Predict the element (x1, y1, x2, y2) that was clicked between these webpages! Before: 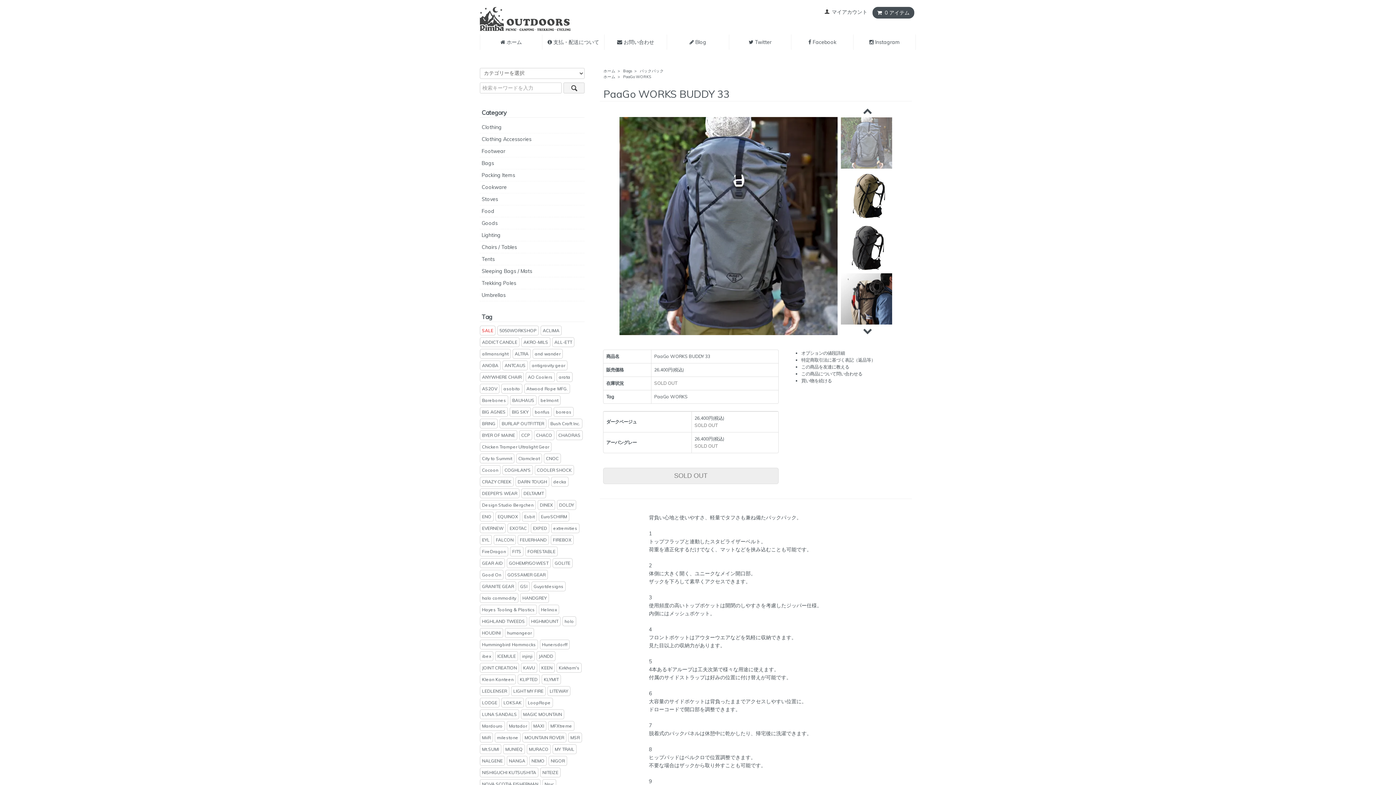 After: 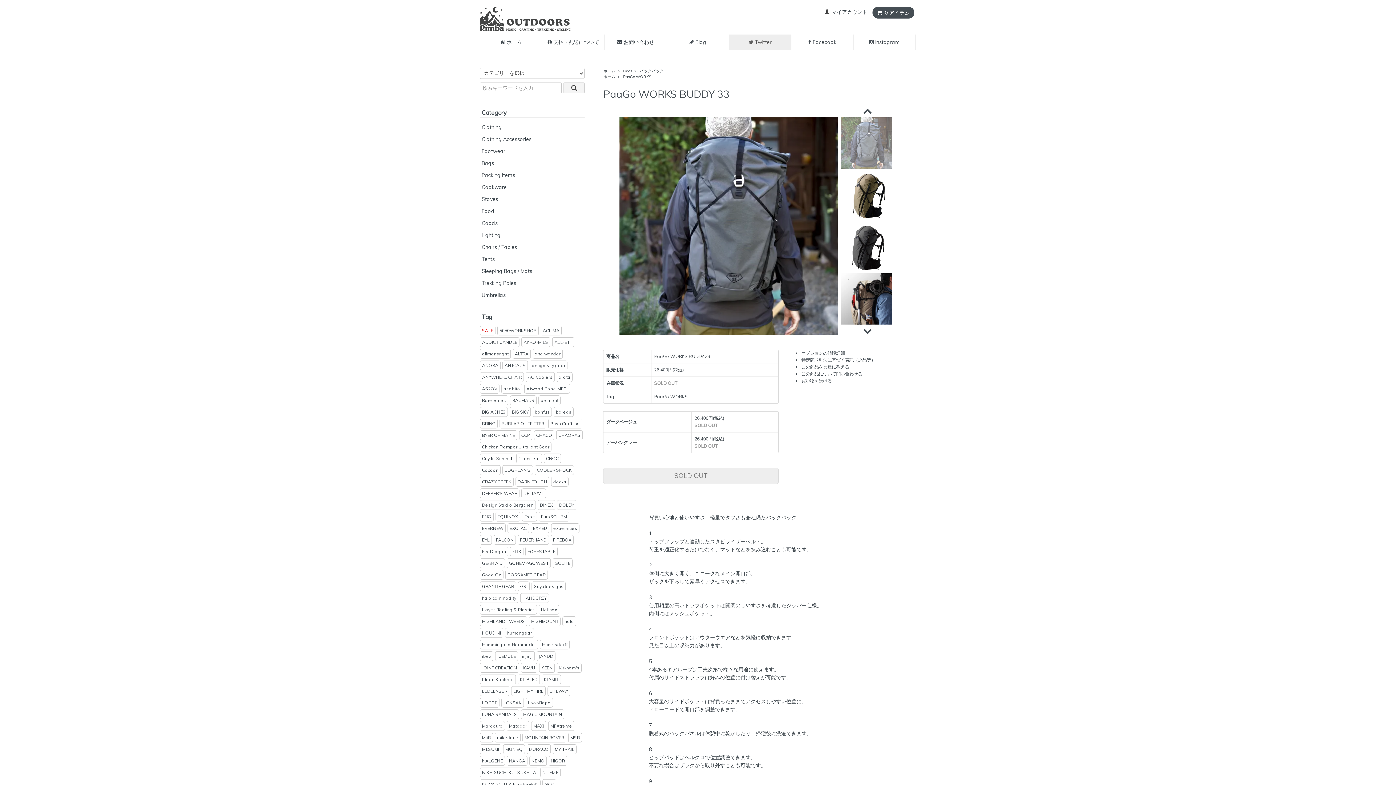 Action: bbox: (729, 34, 791, 49) label:  Twitter